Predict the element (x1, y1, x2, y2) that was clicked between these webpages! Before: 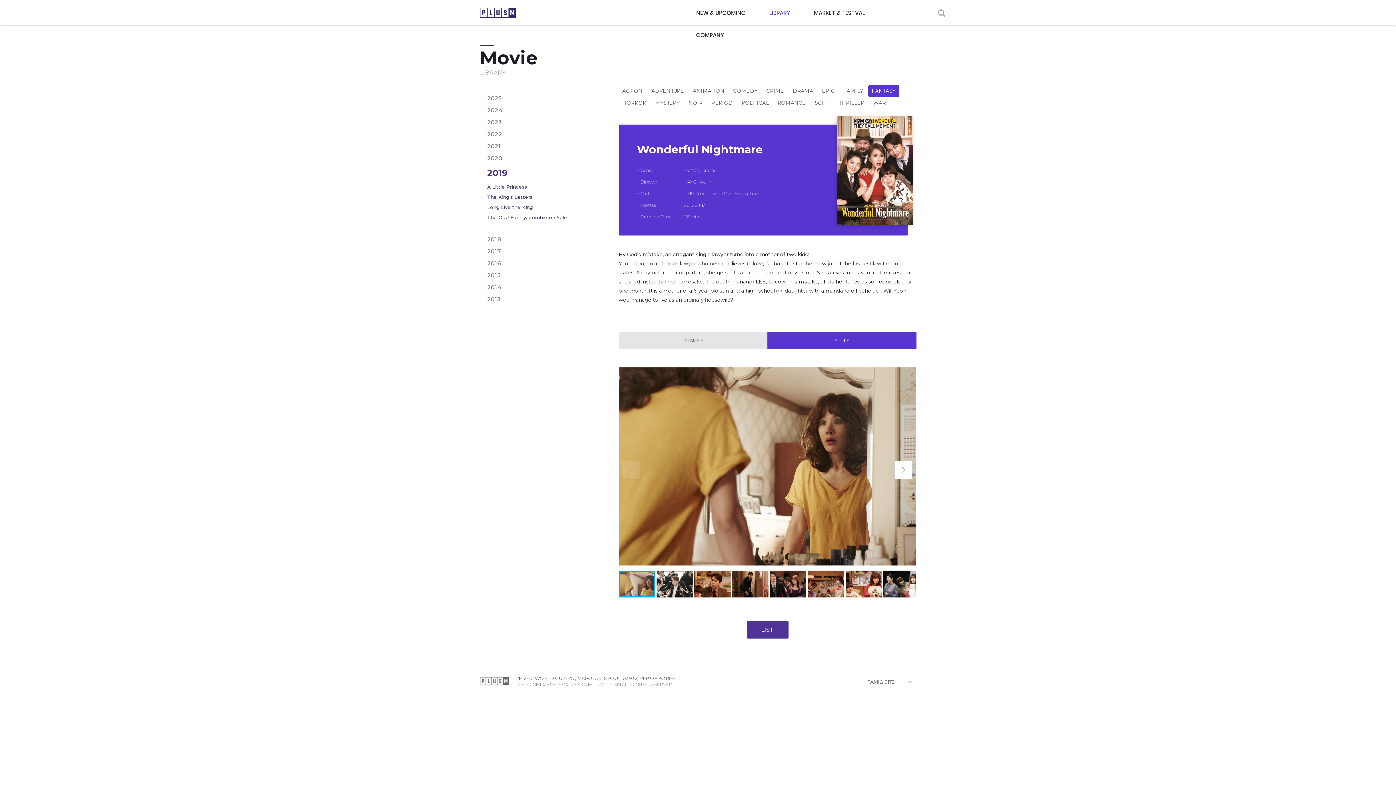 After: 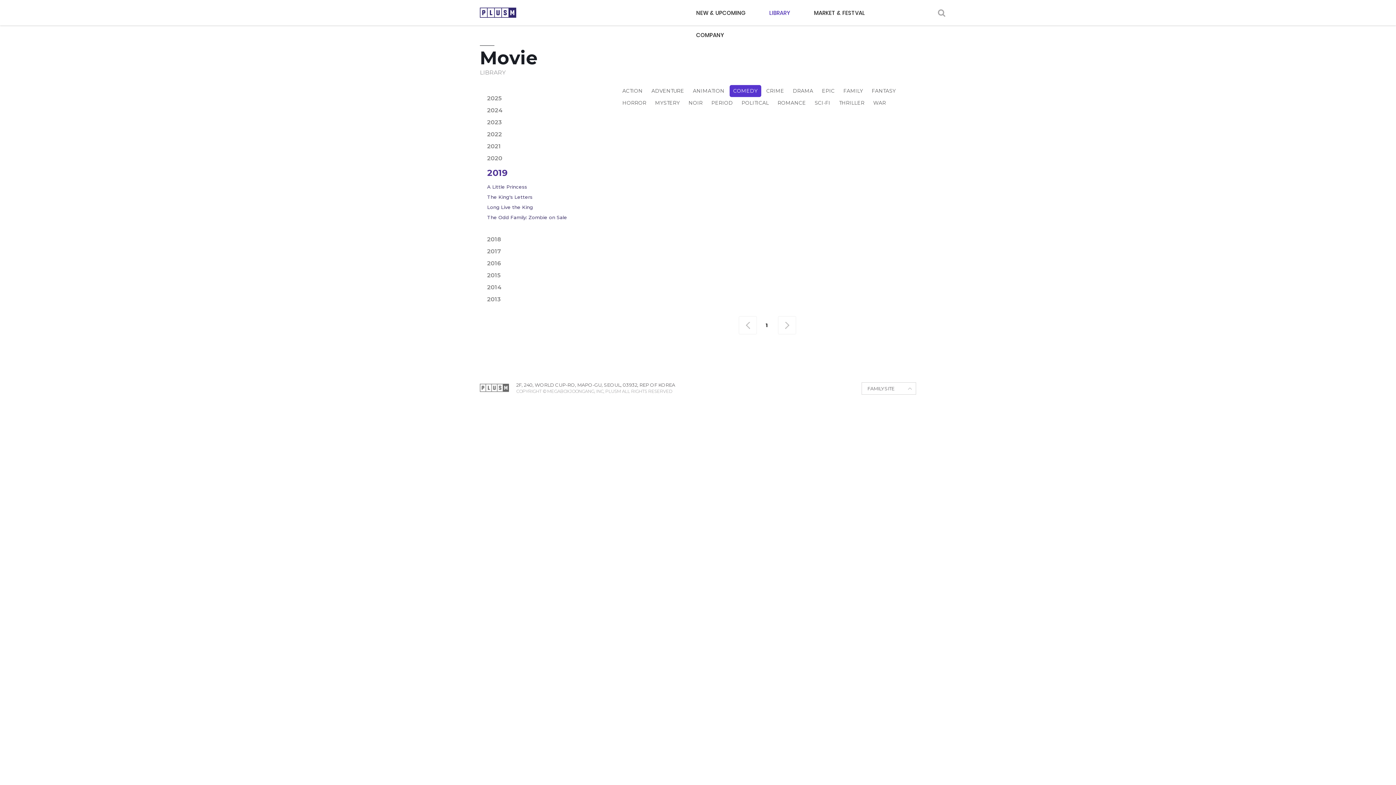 Action: bbox: (729, 85, 761, 97) label: COMEDY